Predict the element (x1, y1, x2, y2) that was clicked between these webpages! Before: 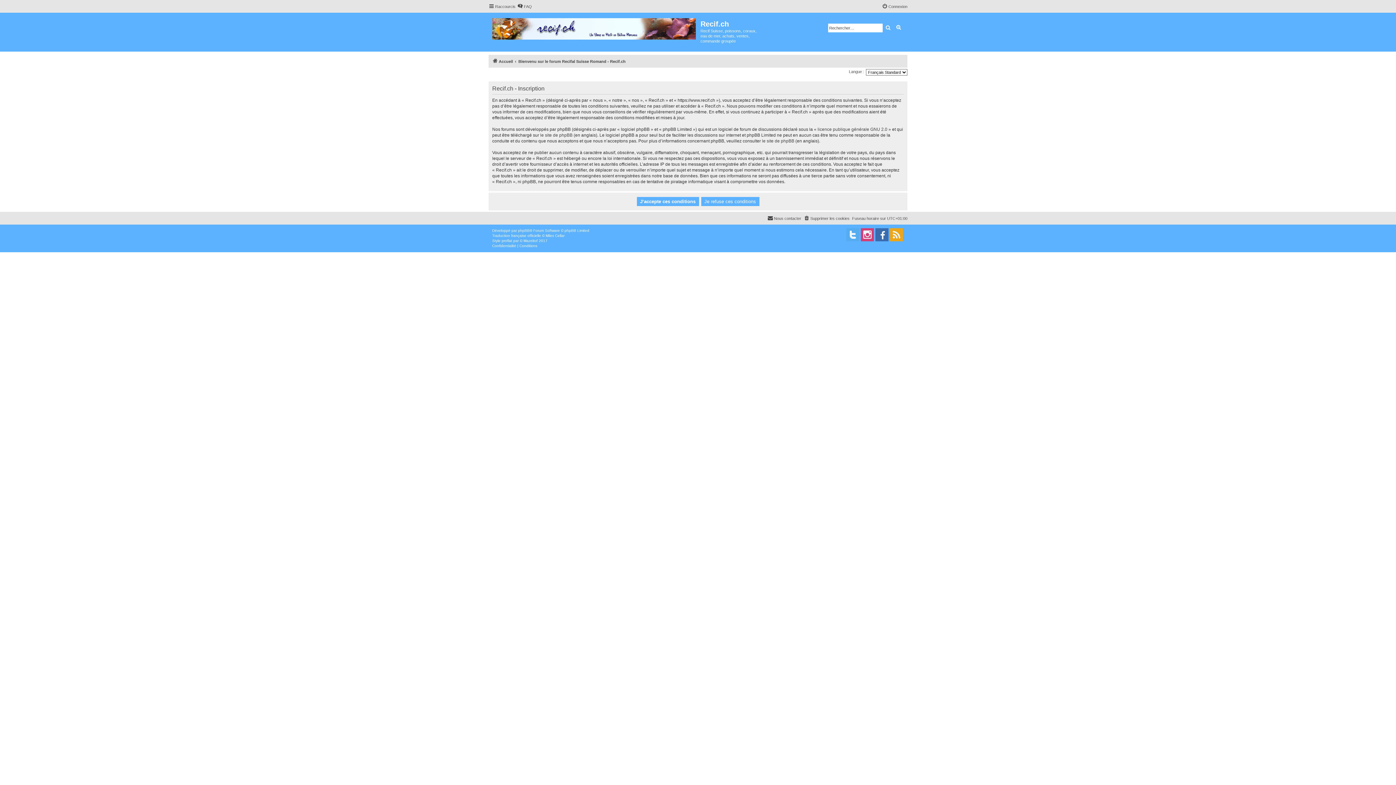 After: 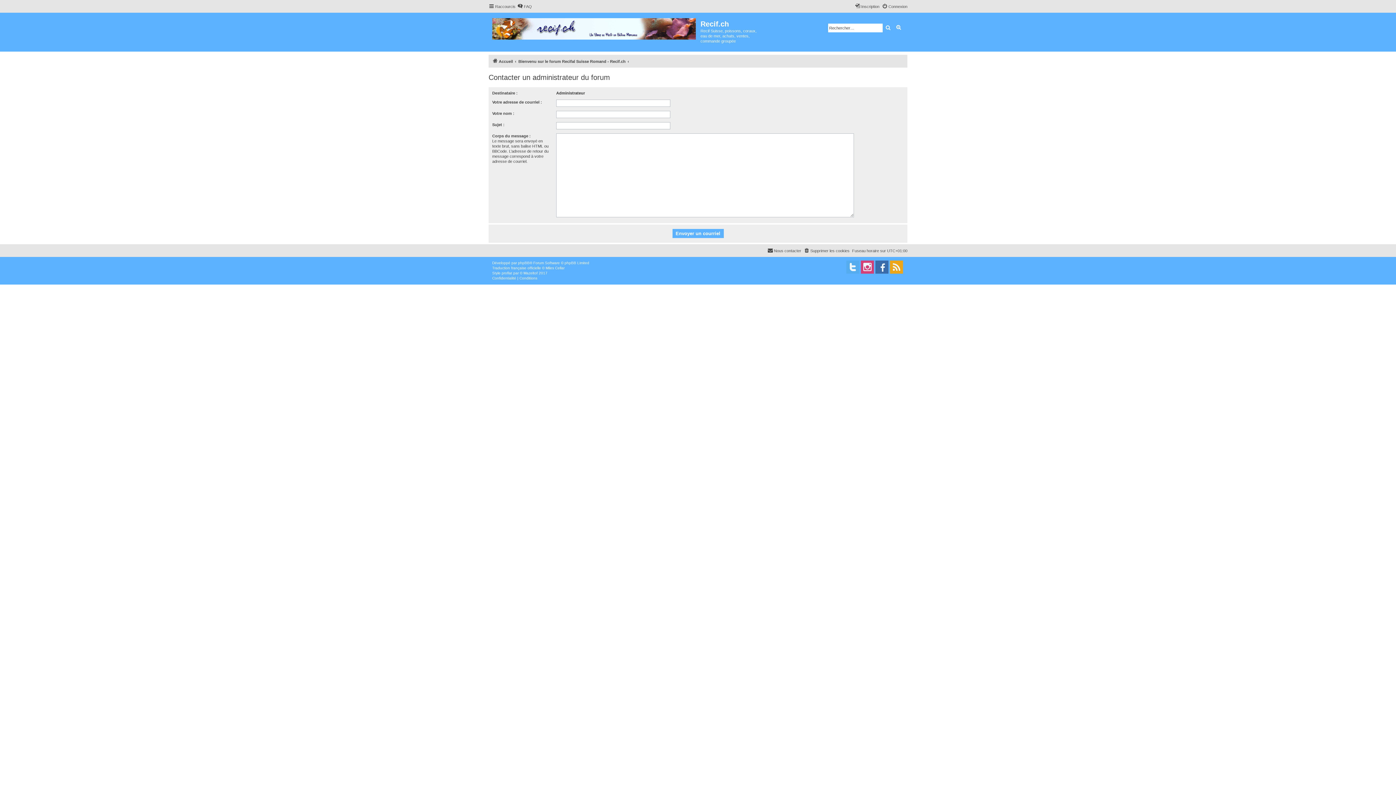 Action: bbox: (767, 214, 801, 222) label: Nous contacter